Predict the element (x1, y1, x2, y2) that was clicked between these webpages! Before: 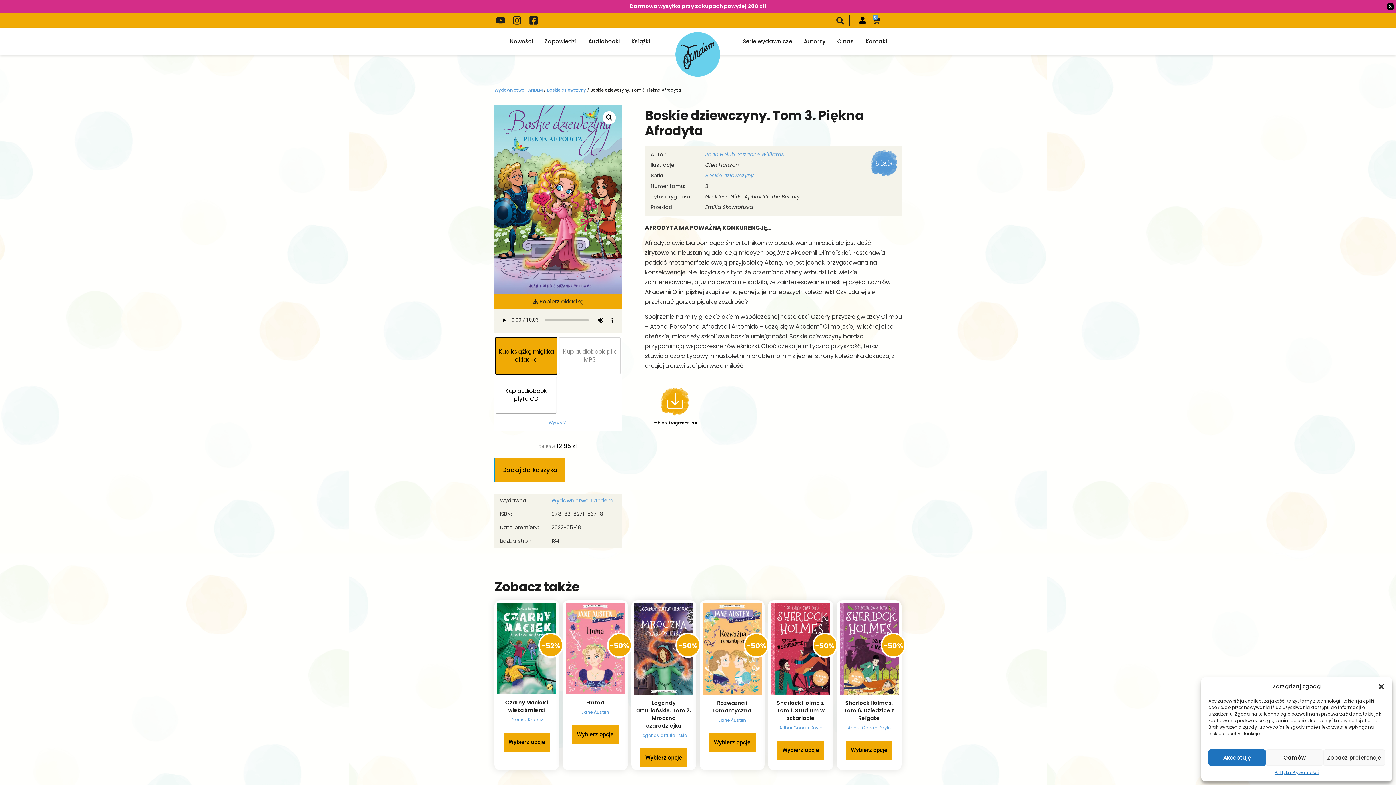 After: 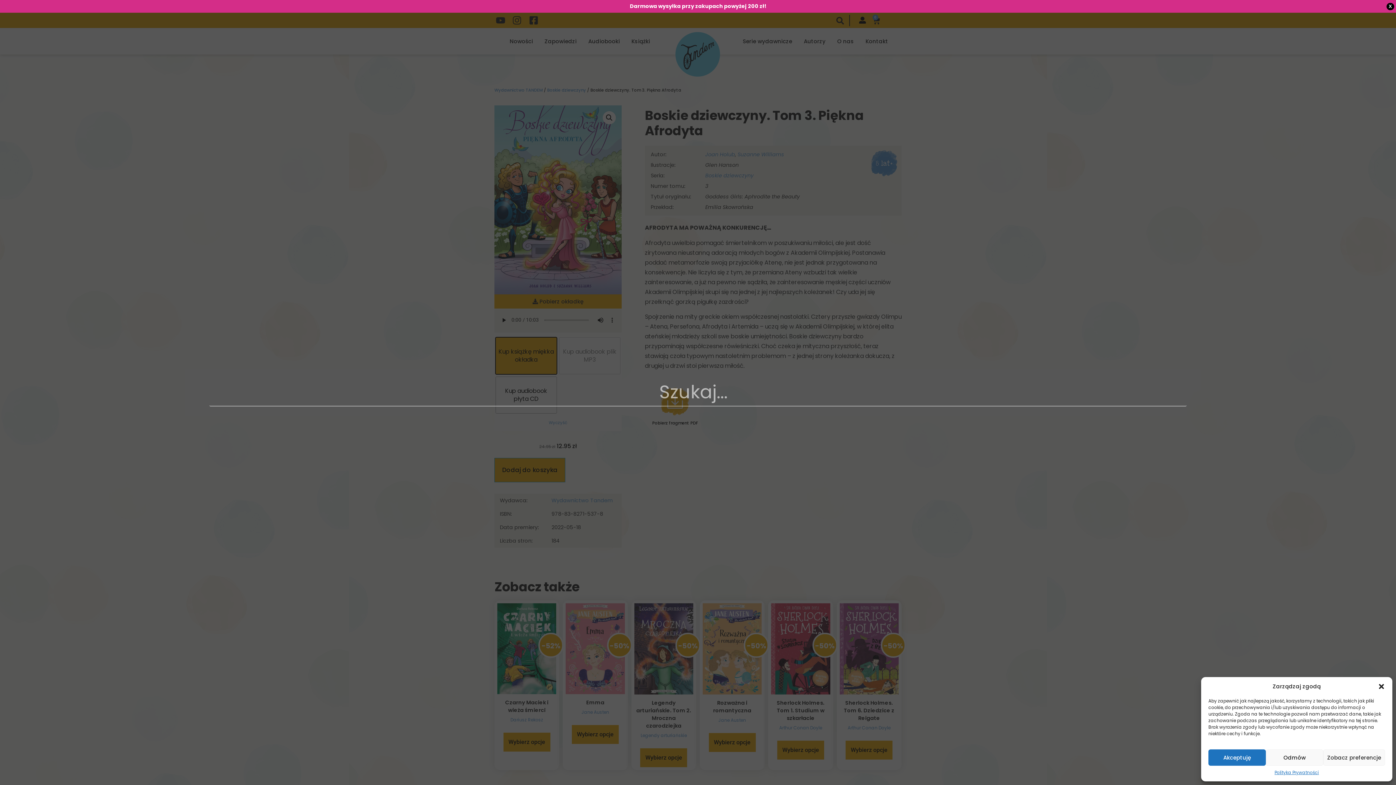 Action: bbox: (834, 15, 845, 26) label: Szukaj